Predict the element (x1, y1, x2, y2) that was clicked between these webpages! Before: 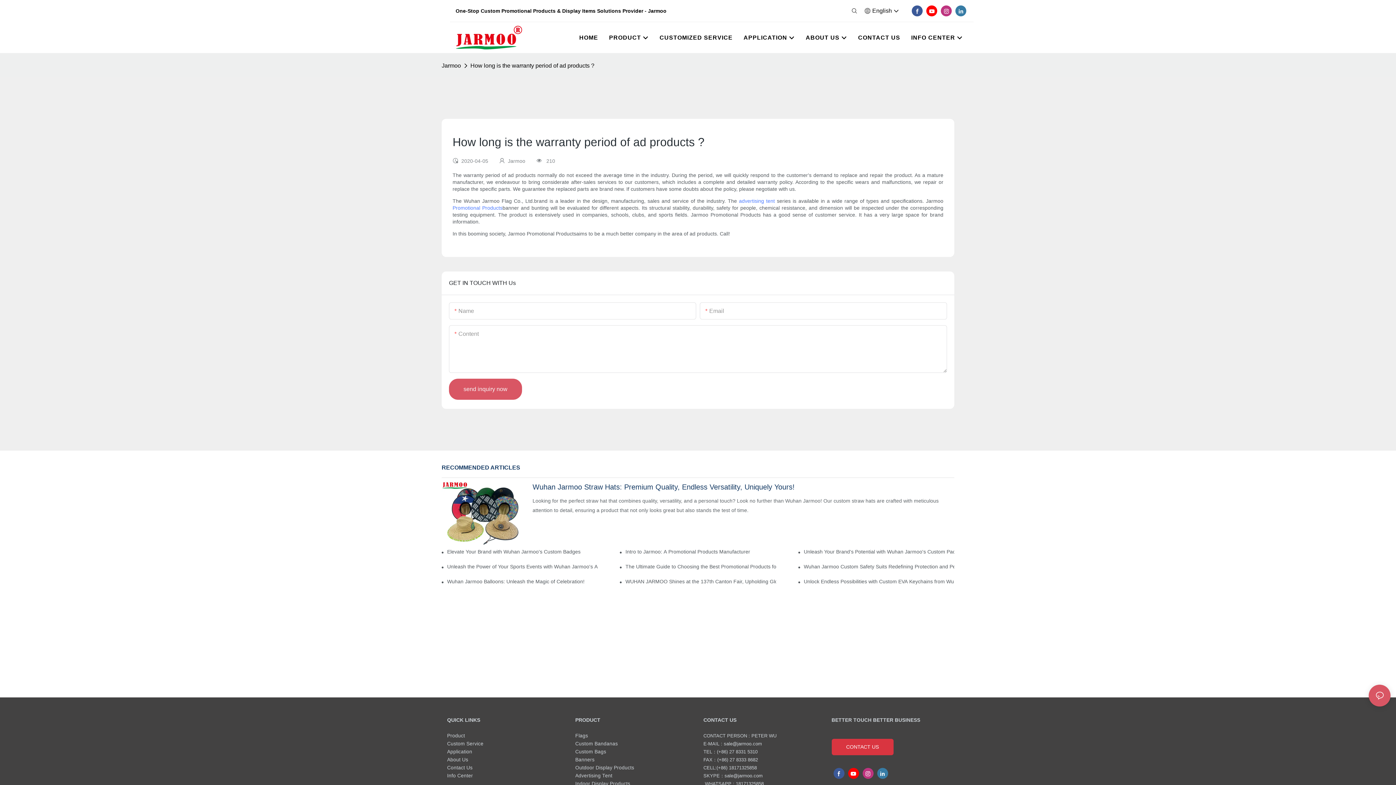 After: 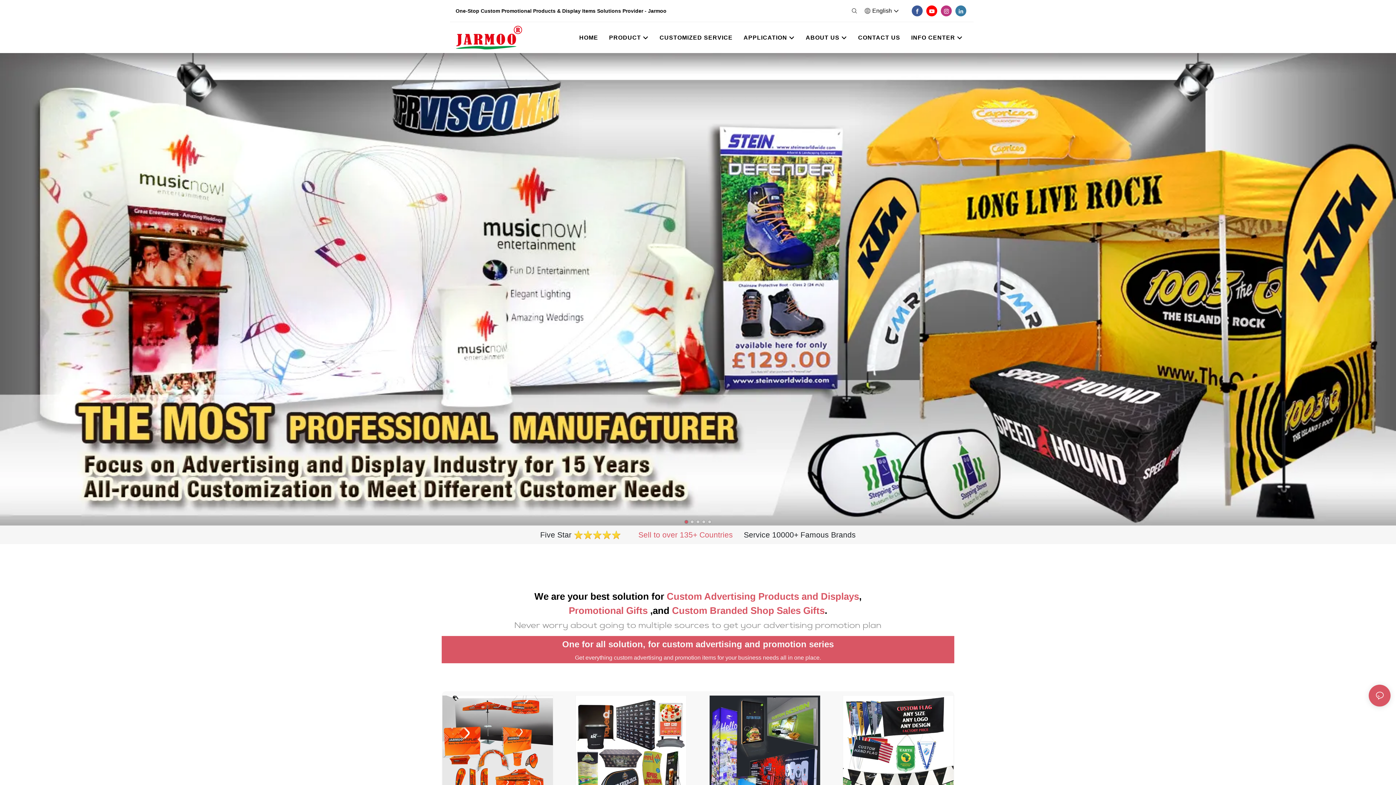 Action: label: Jarmoo bbox: (441, 60, 462, 71)